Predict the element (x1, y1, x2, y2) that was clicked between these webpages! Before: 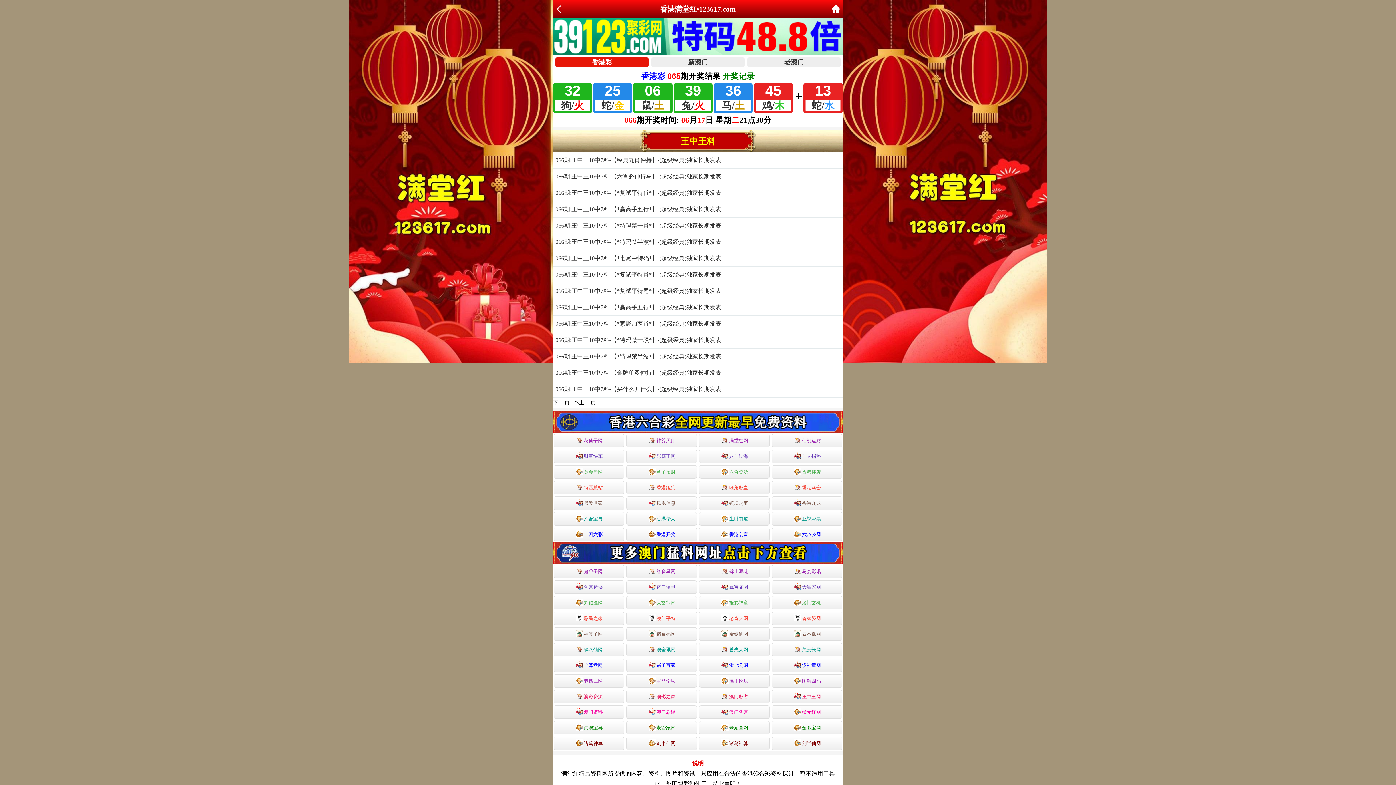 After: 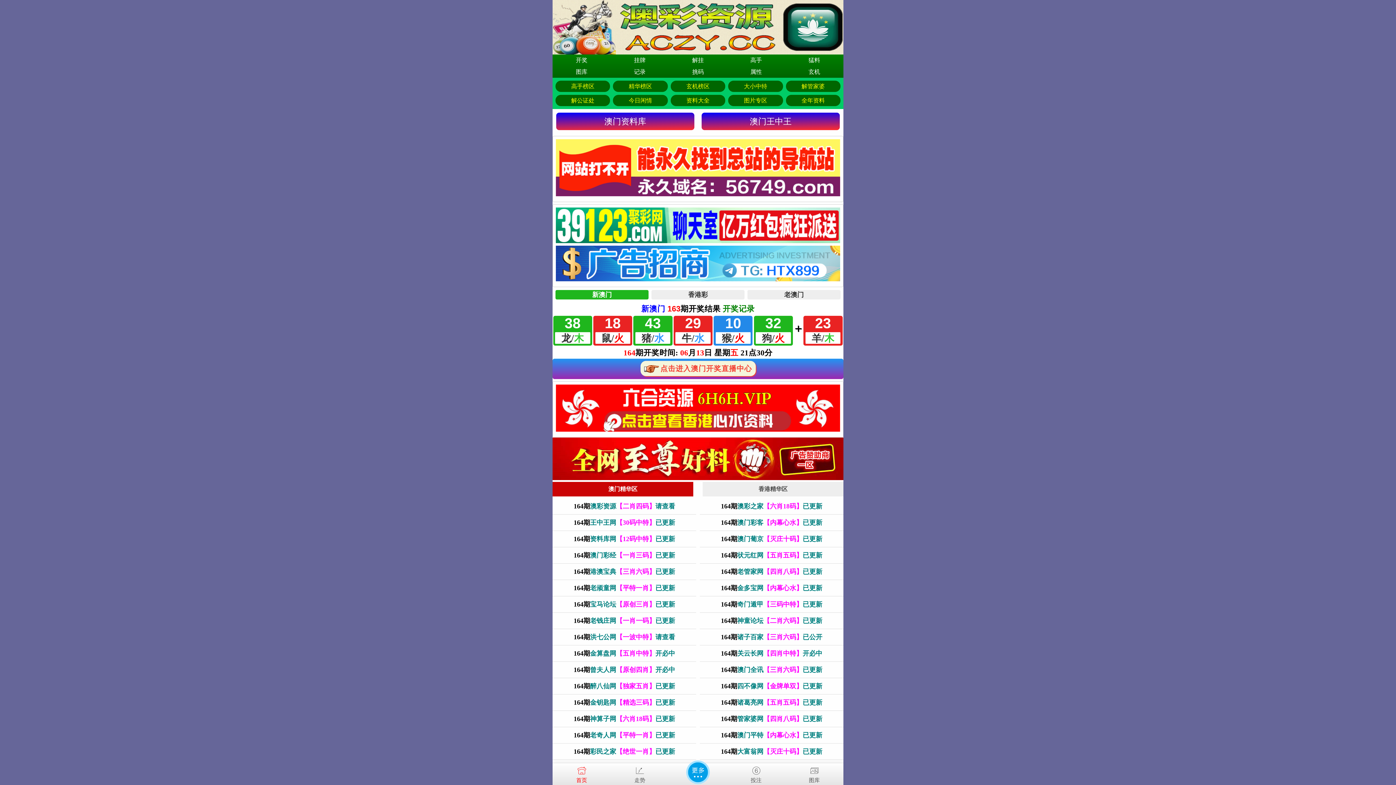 Action: bbox: (553, 690, 624, 703) label: 澳彩资源